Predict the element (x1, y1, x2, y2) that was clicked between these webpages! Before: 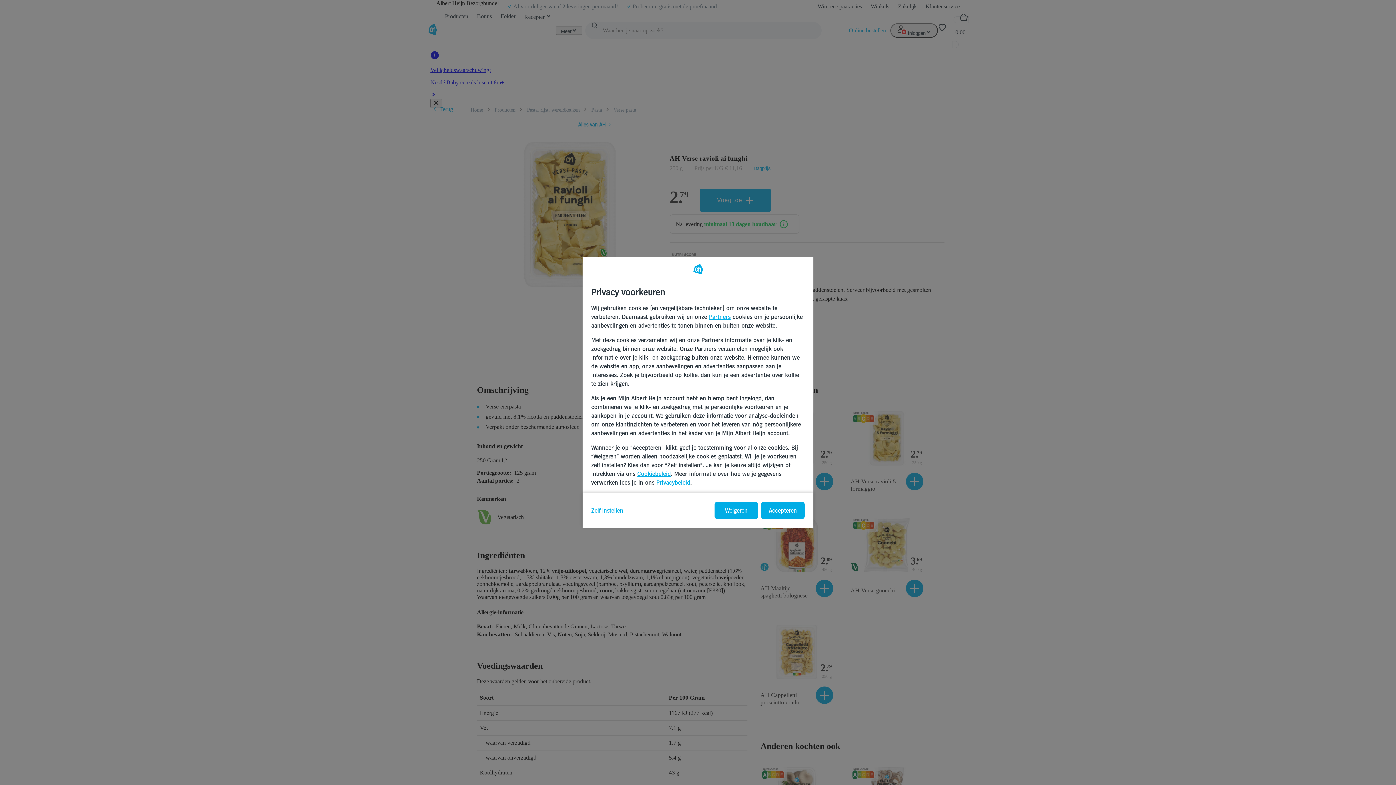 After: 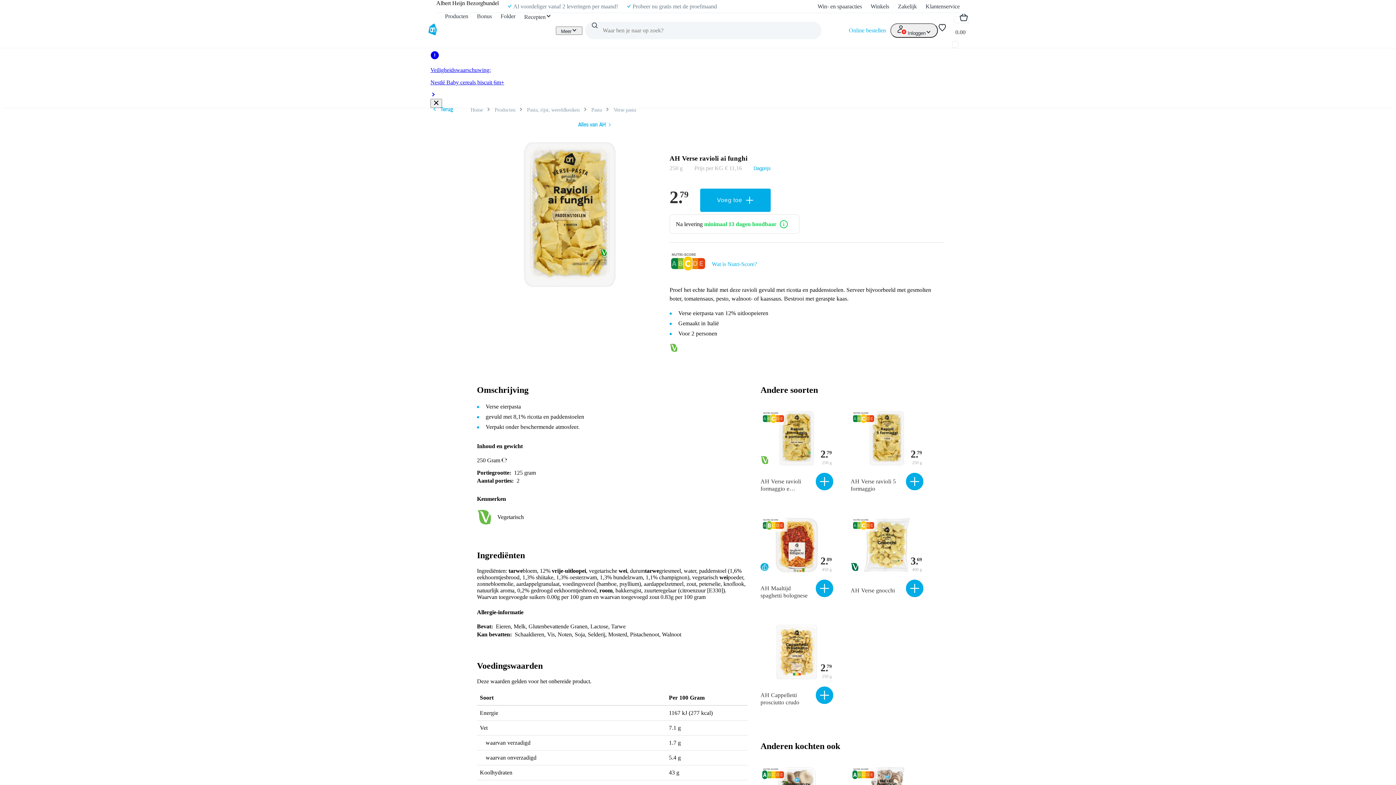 Action: bbox: (714, 502, 758, 519) label: Weigeren